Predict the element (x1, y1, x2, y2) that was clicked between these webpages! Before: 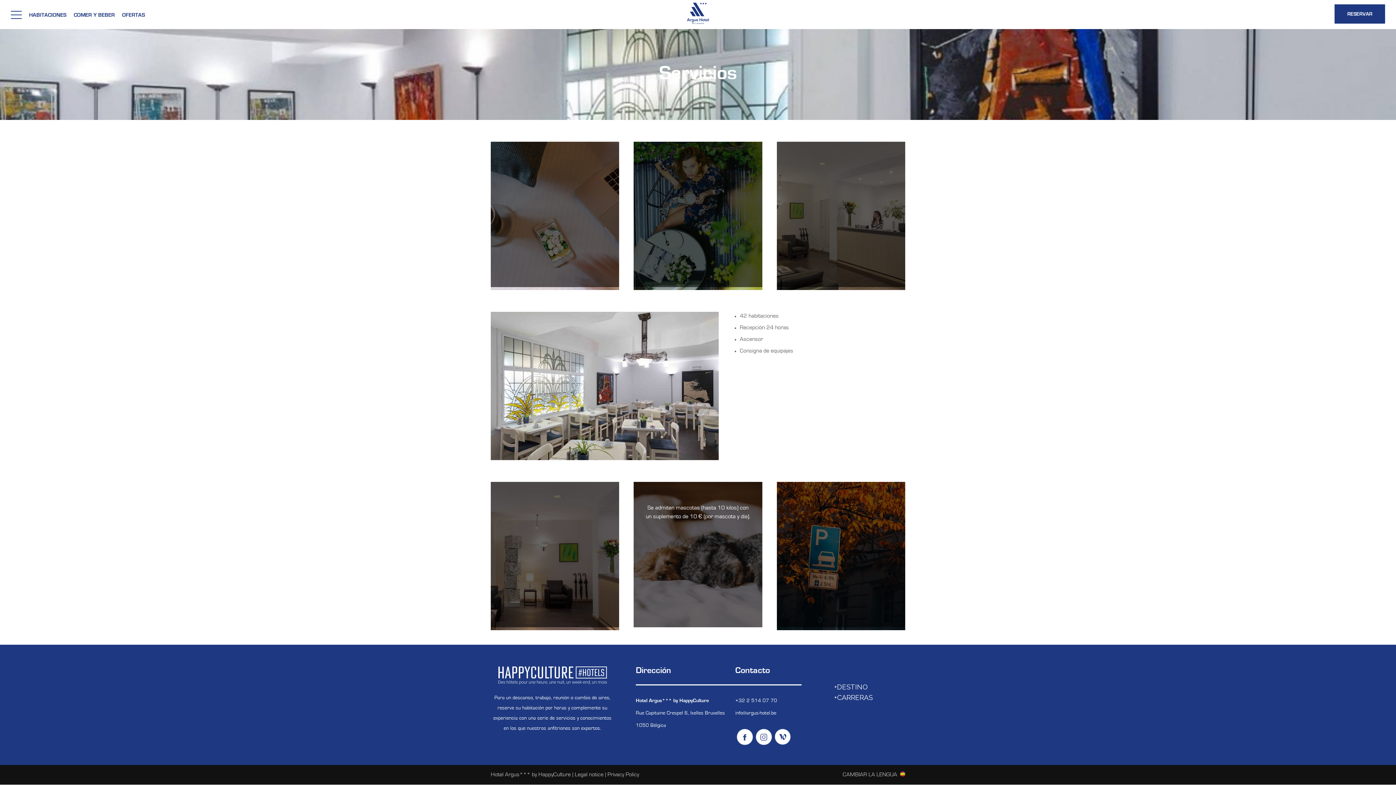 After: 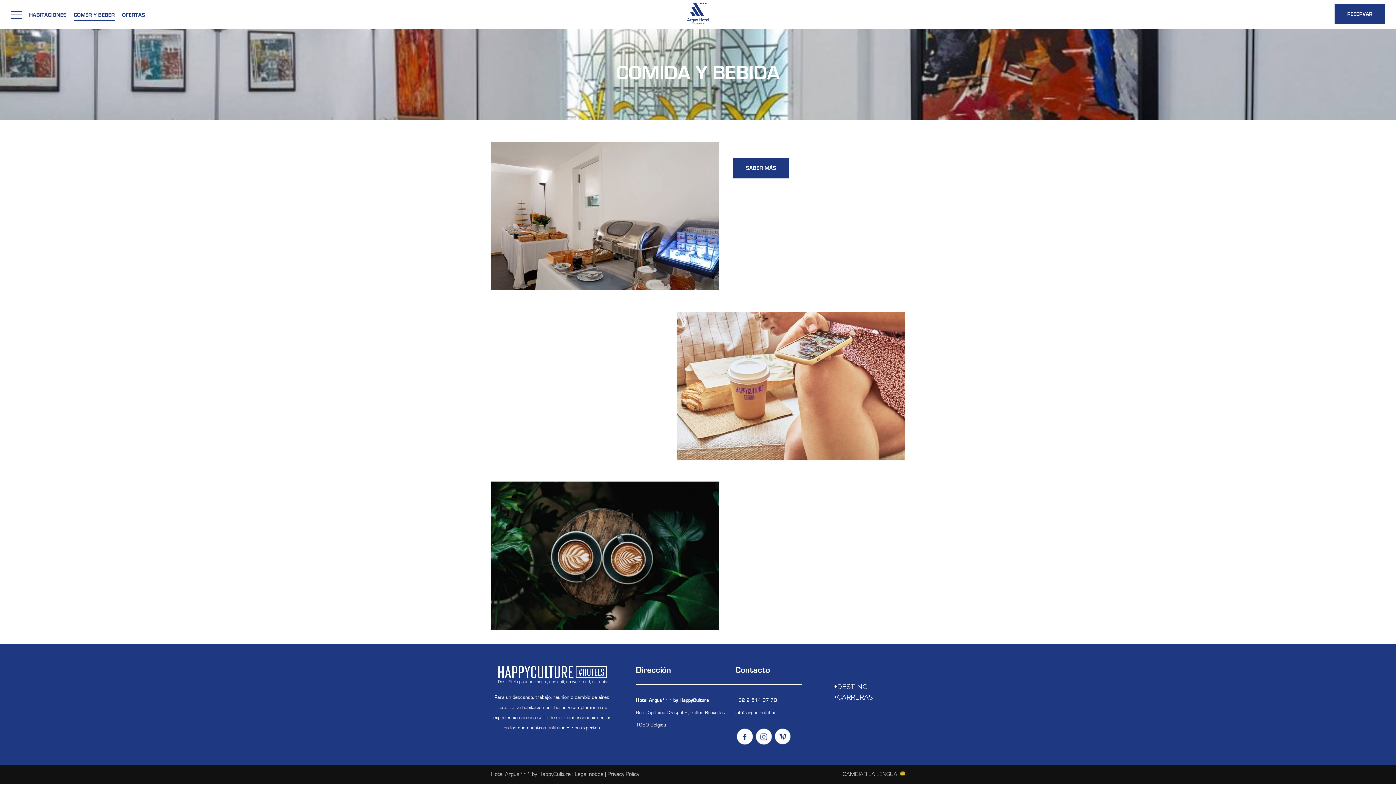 Action: label: COMER Y BEBER bbox: (73, 12, 114, 20)